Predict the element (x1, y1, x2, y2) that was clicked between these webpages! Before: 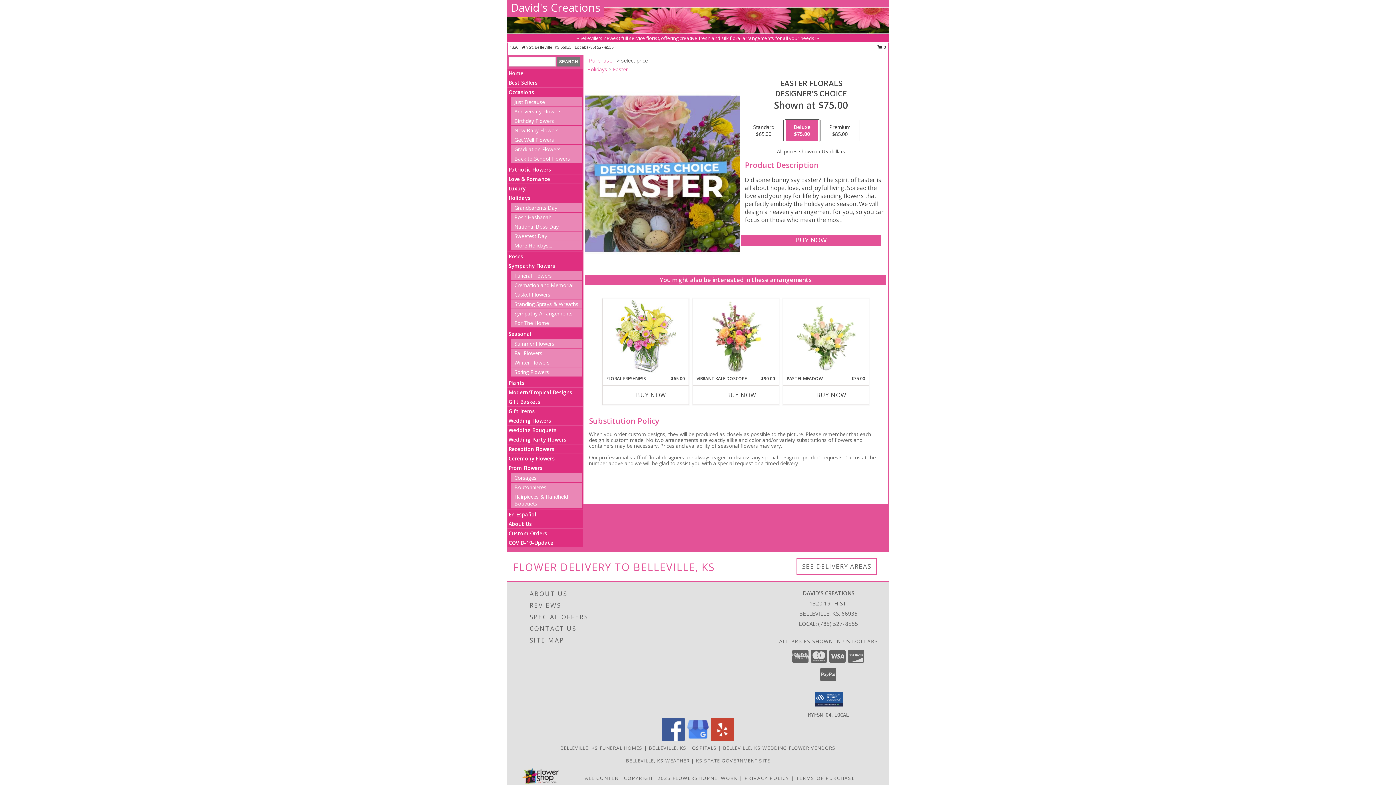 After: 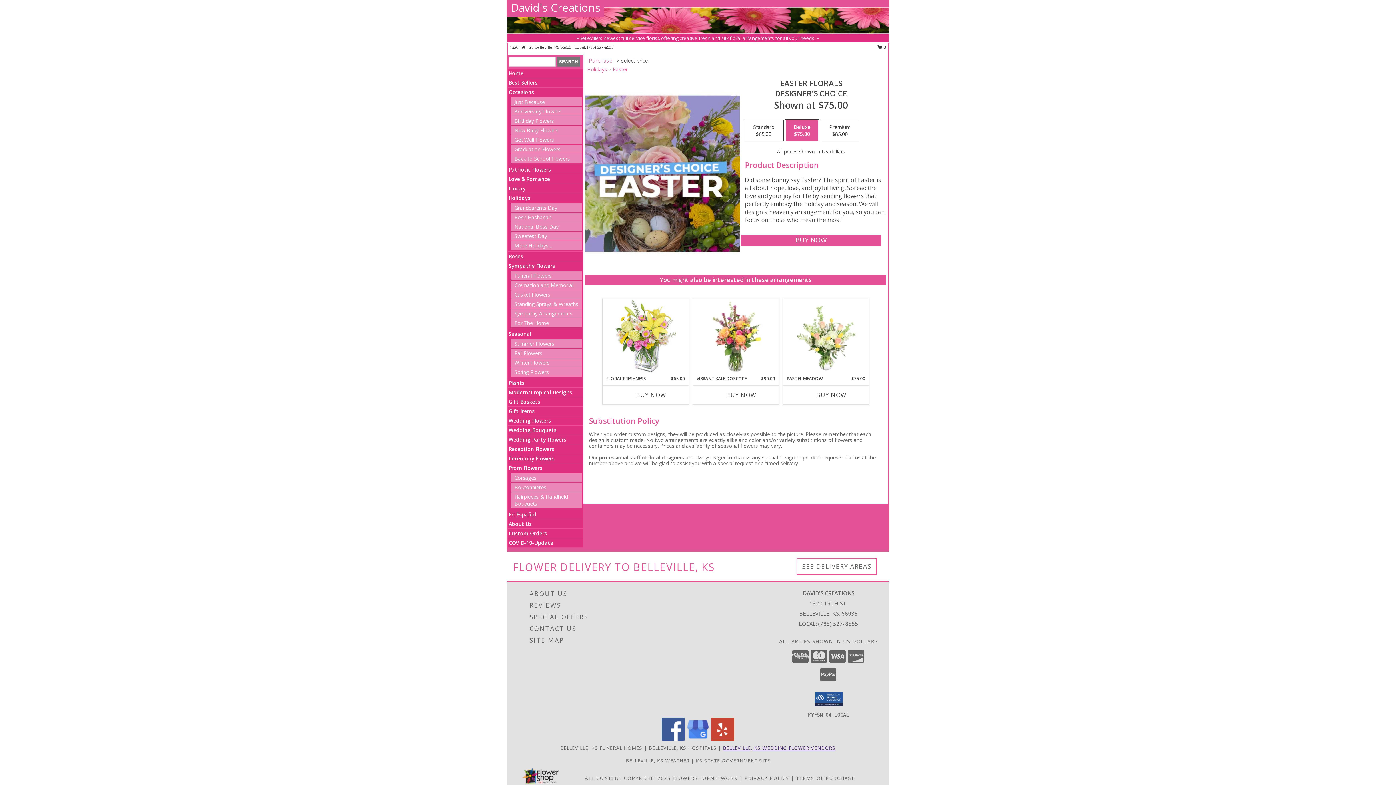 Action: bbox: (723, 745, 835, 751) label: Belleville, KS Wedding Flower Vendors (opens in new window)